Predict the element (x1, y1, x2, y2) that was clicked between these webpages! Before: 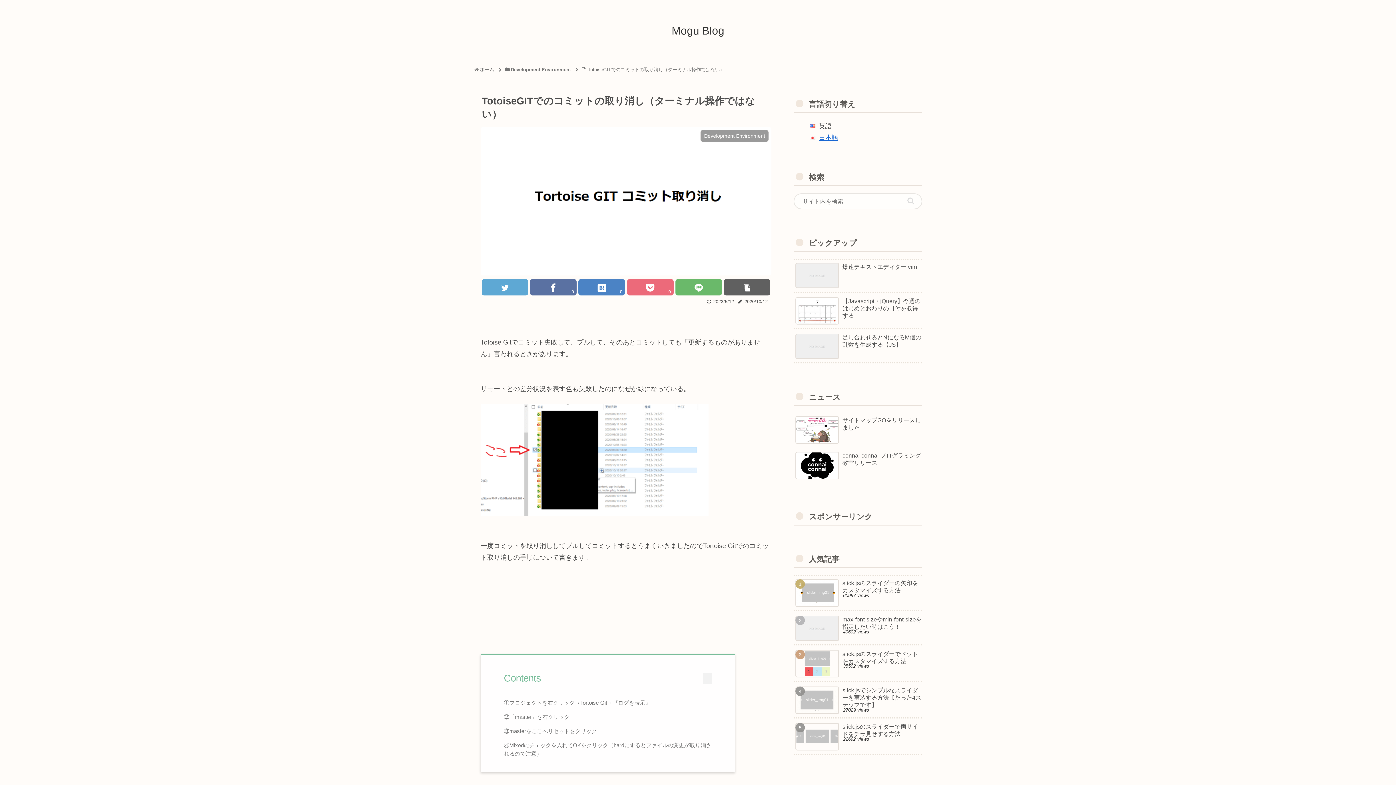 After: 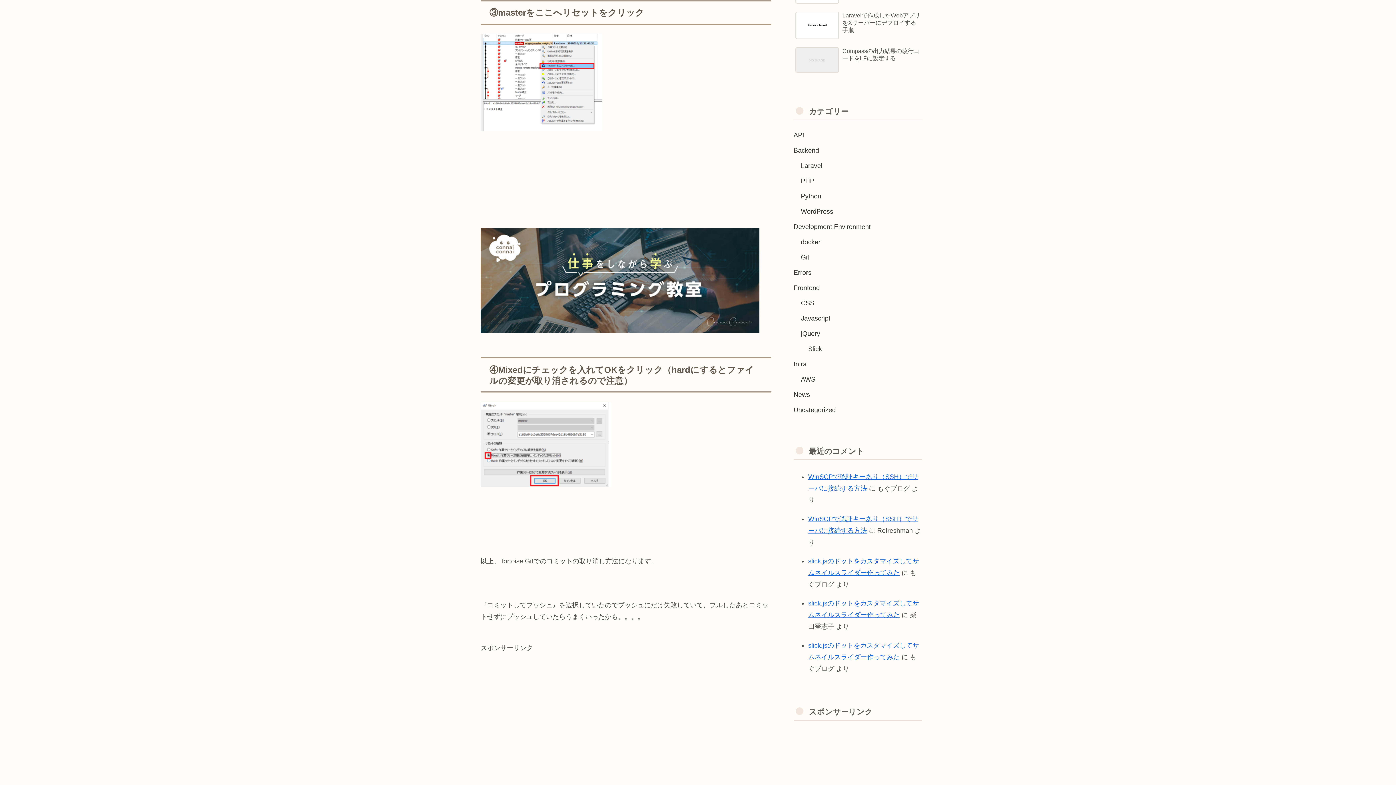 Action: bbox: (504, 727, 597, 735) label: ③masterをここへリセットをクリック